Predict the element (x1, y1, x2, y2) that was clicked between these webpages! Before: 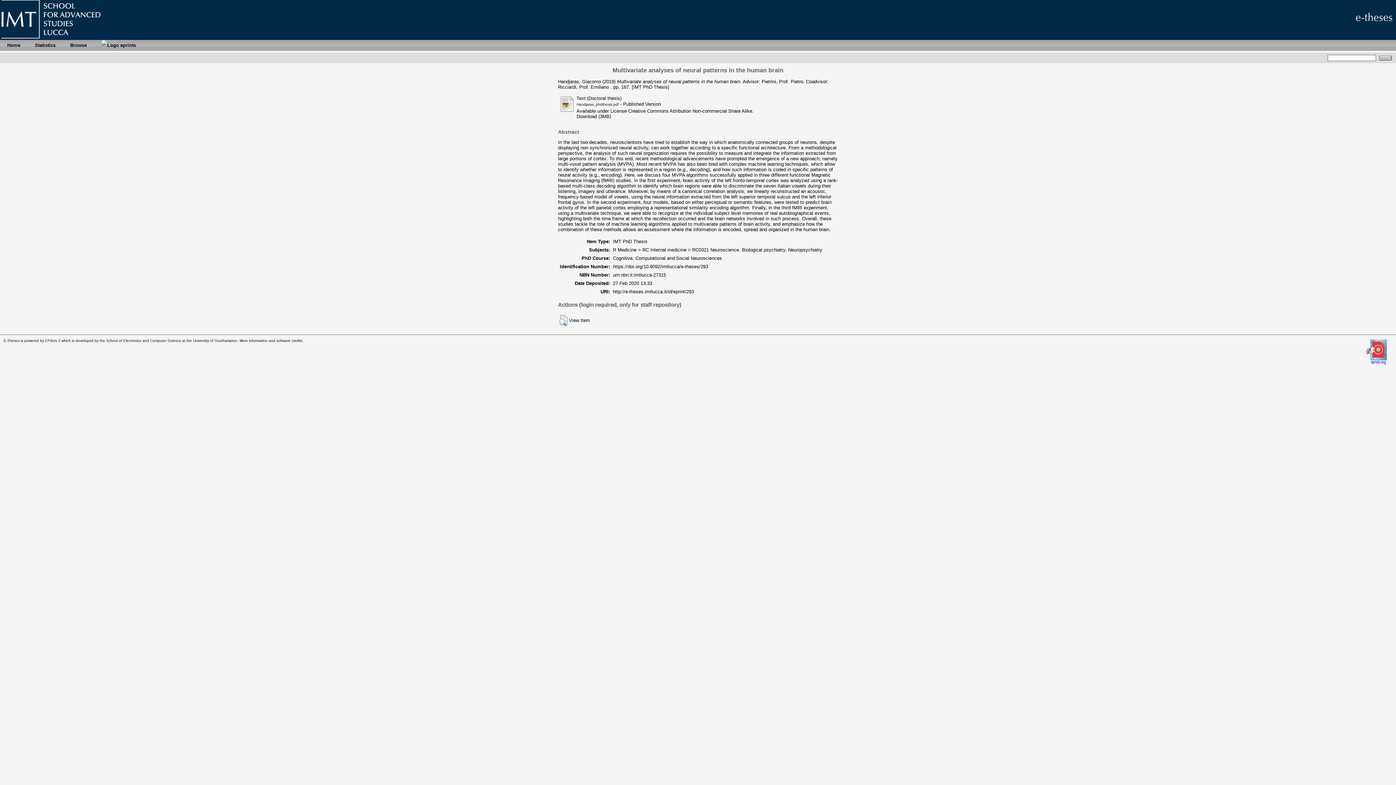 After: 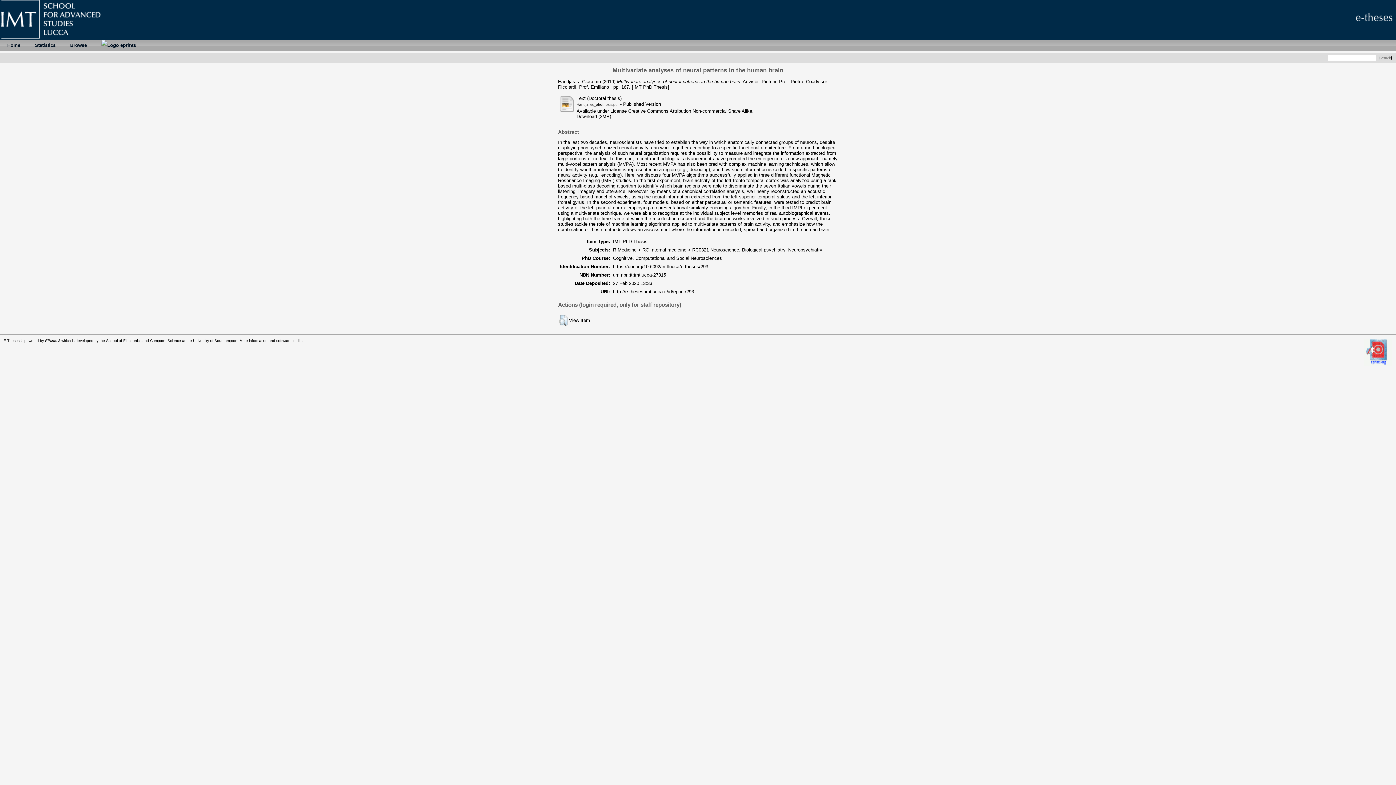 Action: bbox: (559, 108, 575, 114)